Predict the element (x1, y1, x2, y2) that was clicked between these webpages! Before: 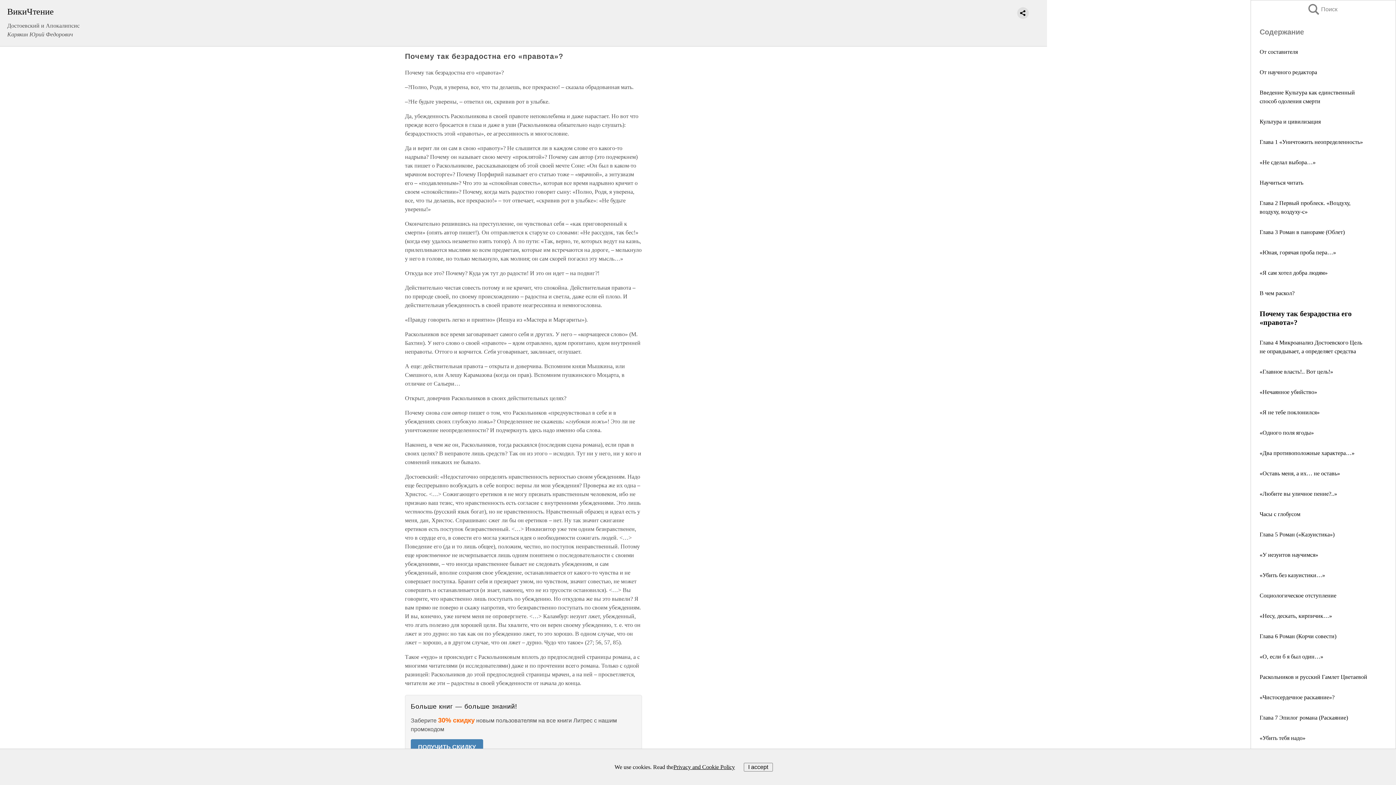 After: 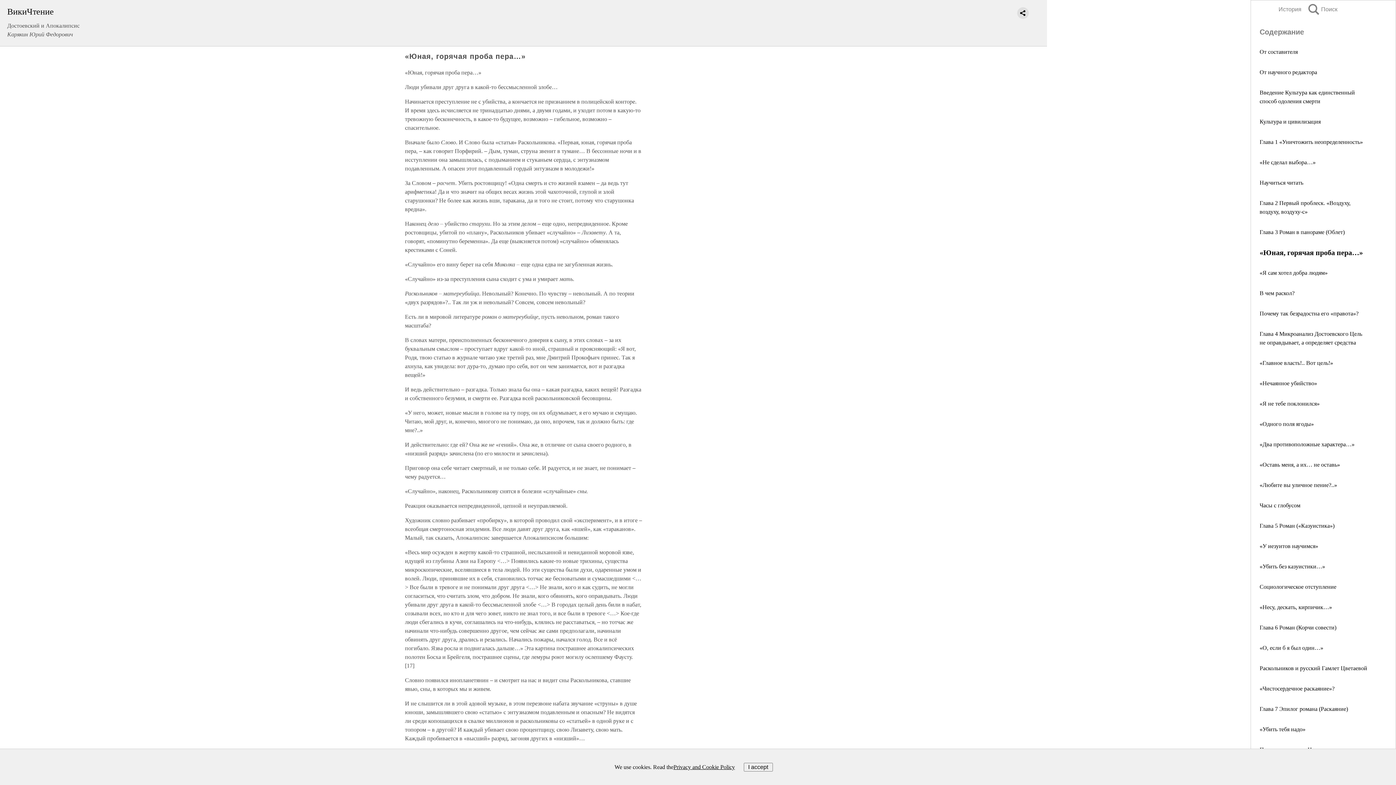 Action: label: «Юная, горячая проба пера…» bbox: (1260, 249, 1336, 255)